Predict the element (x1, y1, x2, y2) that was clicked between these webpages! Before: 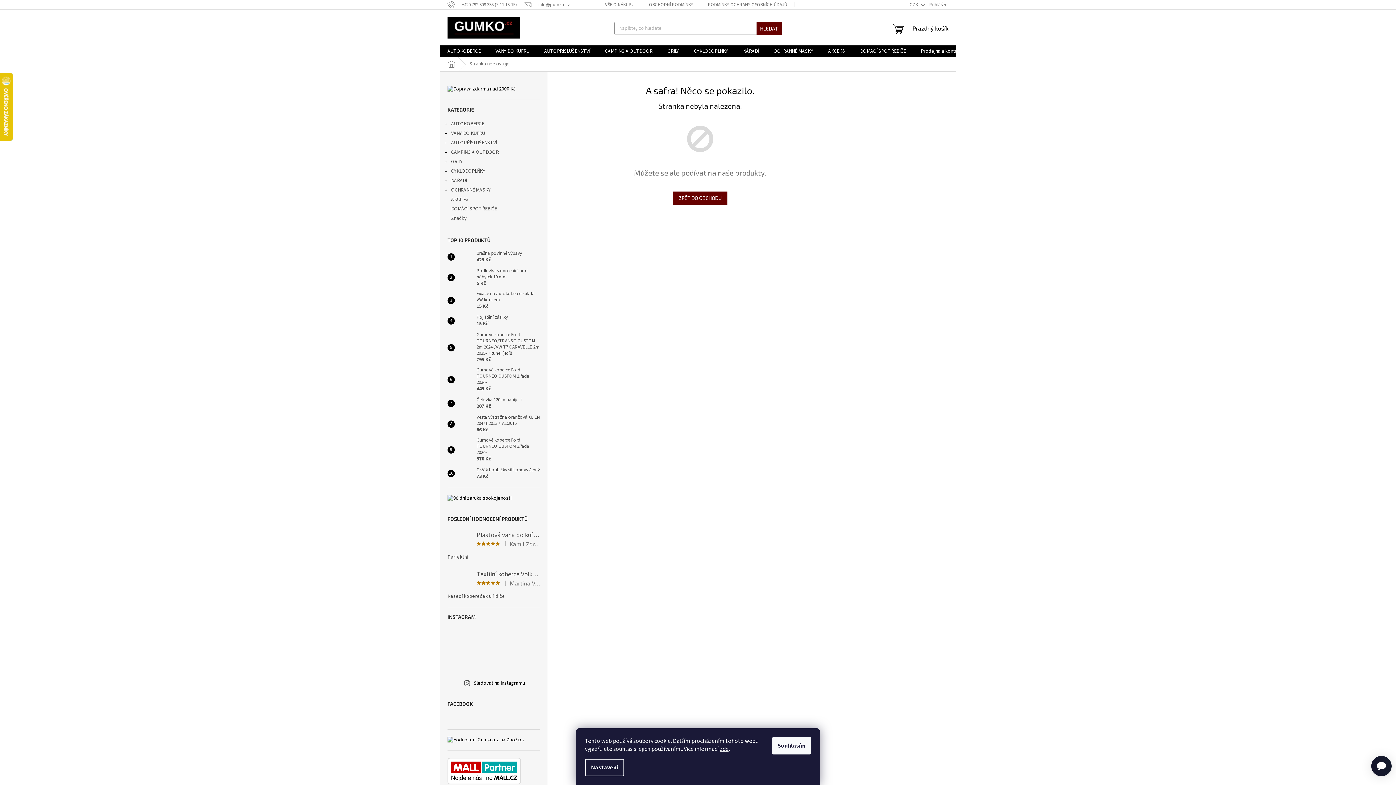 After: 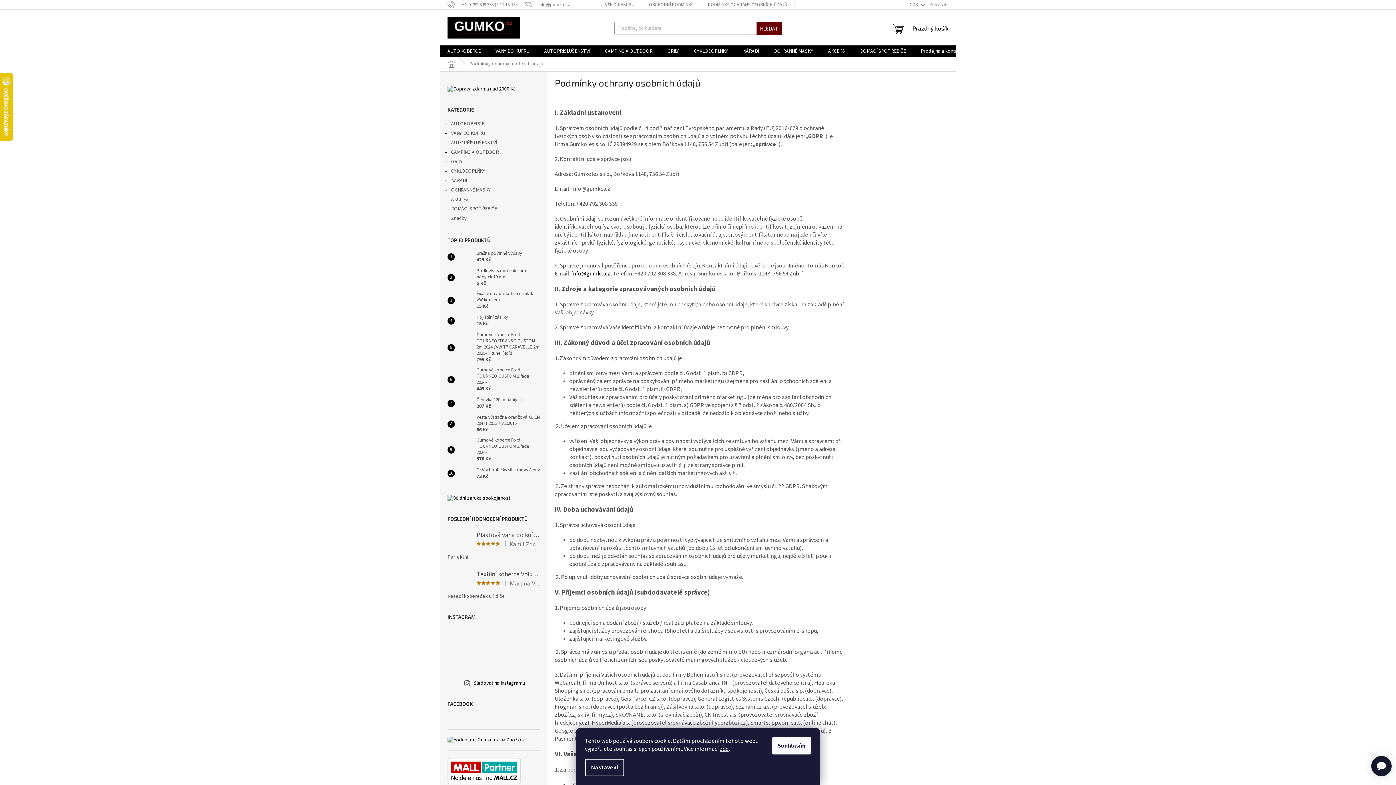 Action: label: PODMÍNKY OCHRANY OSOBNÍCH ÚDAJŮ bbox: (700, 0, 794, 9)